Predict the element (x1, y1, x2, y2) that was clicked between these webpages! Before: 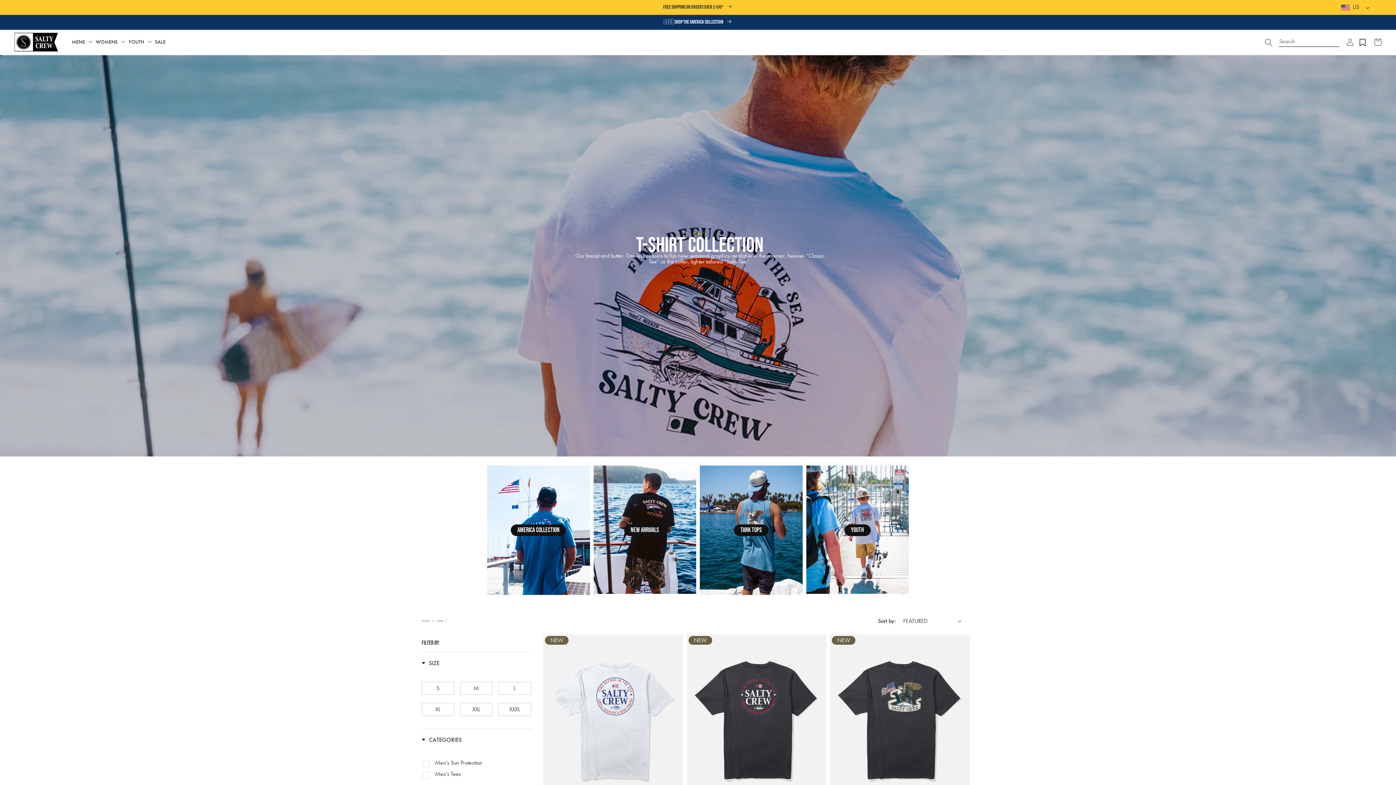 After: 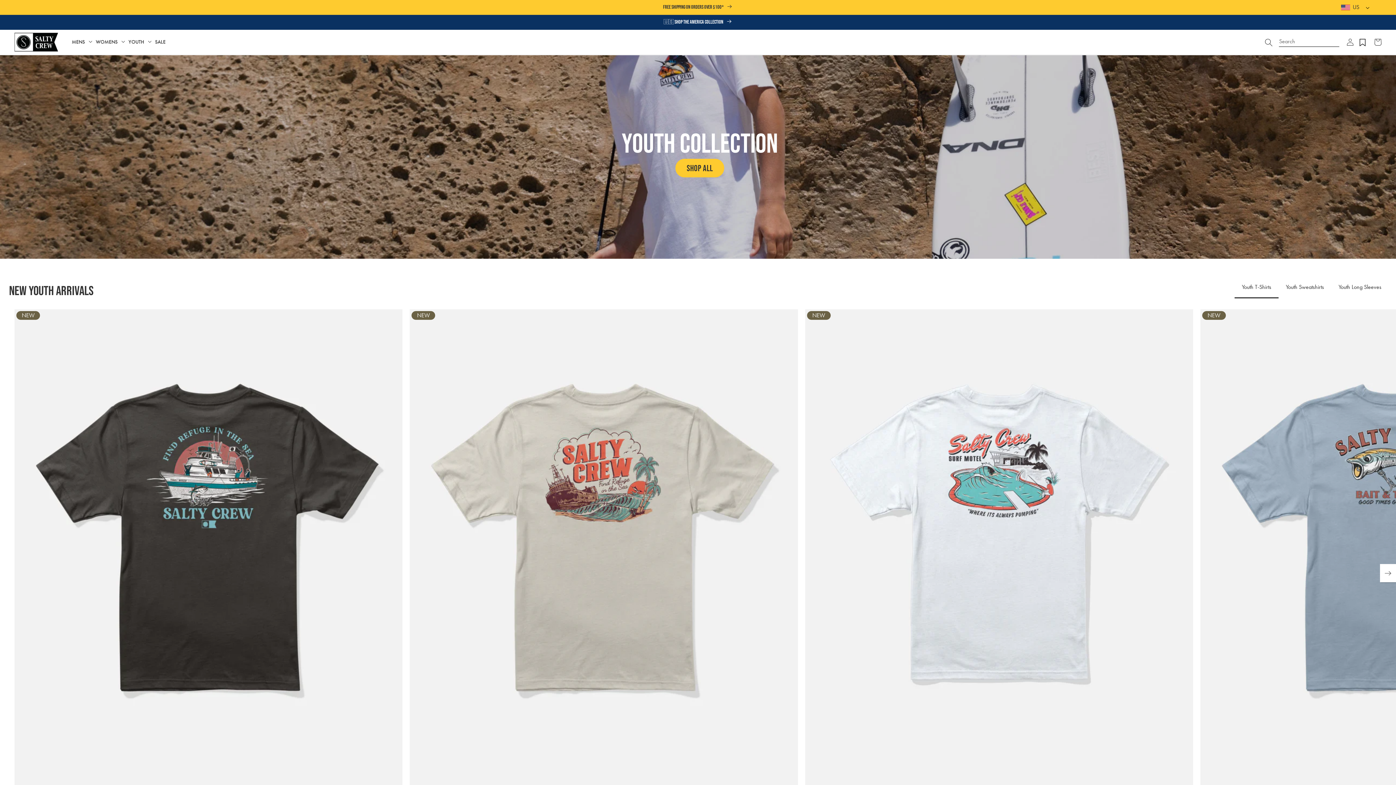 Action: bbox: (124, 29, 147, 54) label: YOUTH